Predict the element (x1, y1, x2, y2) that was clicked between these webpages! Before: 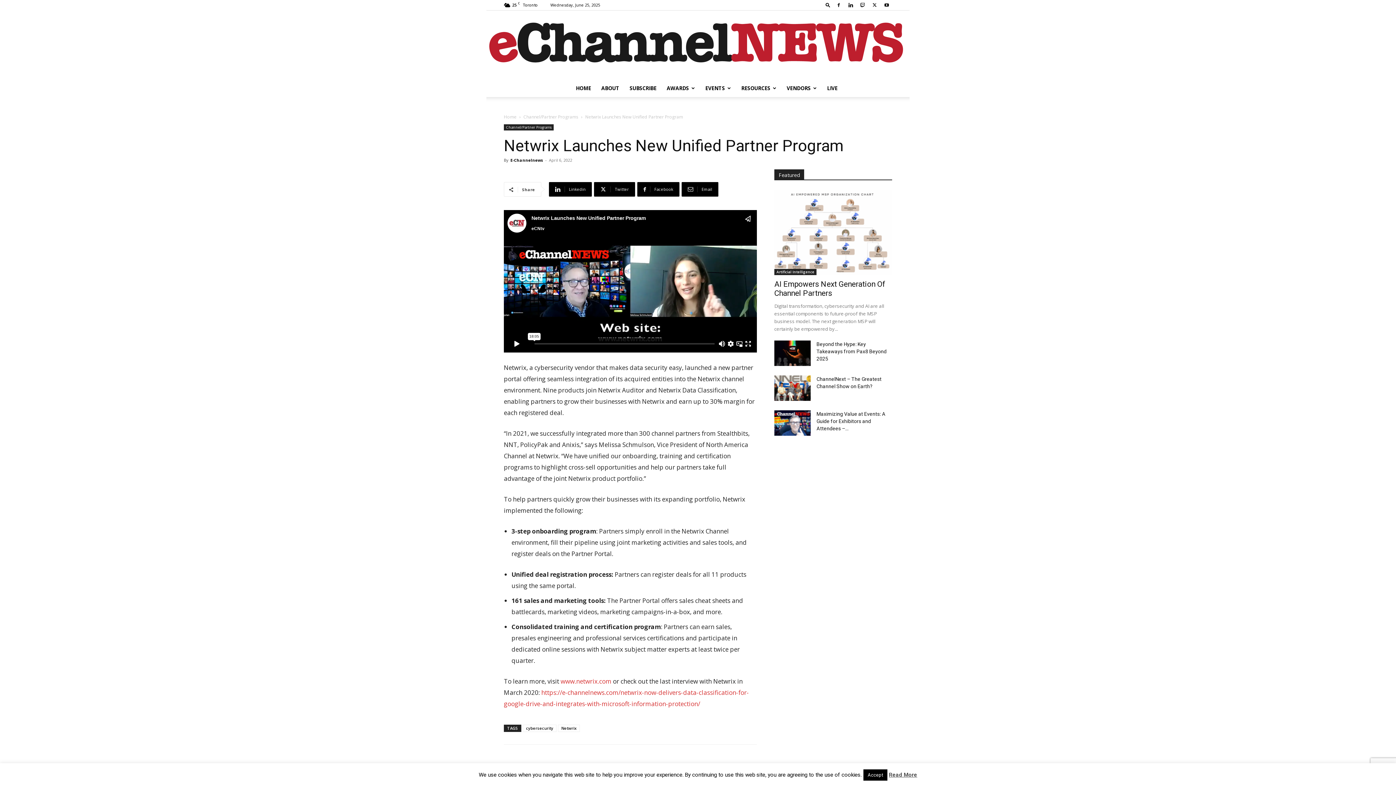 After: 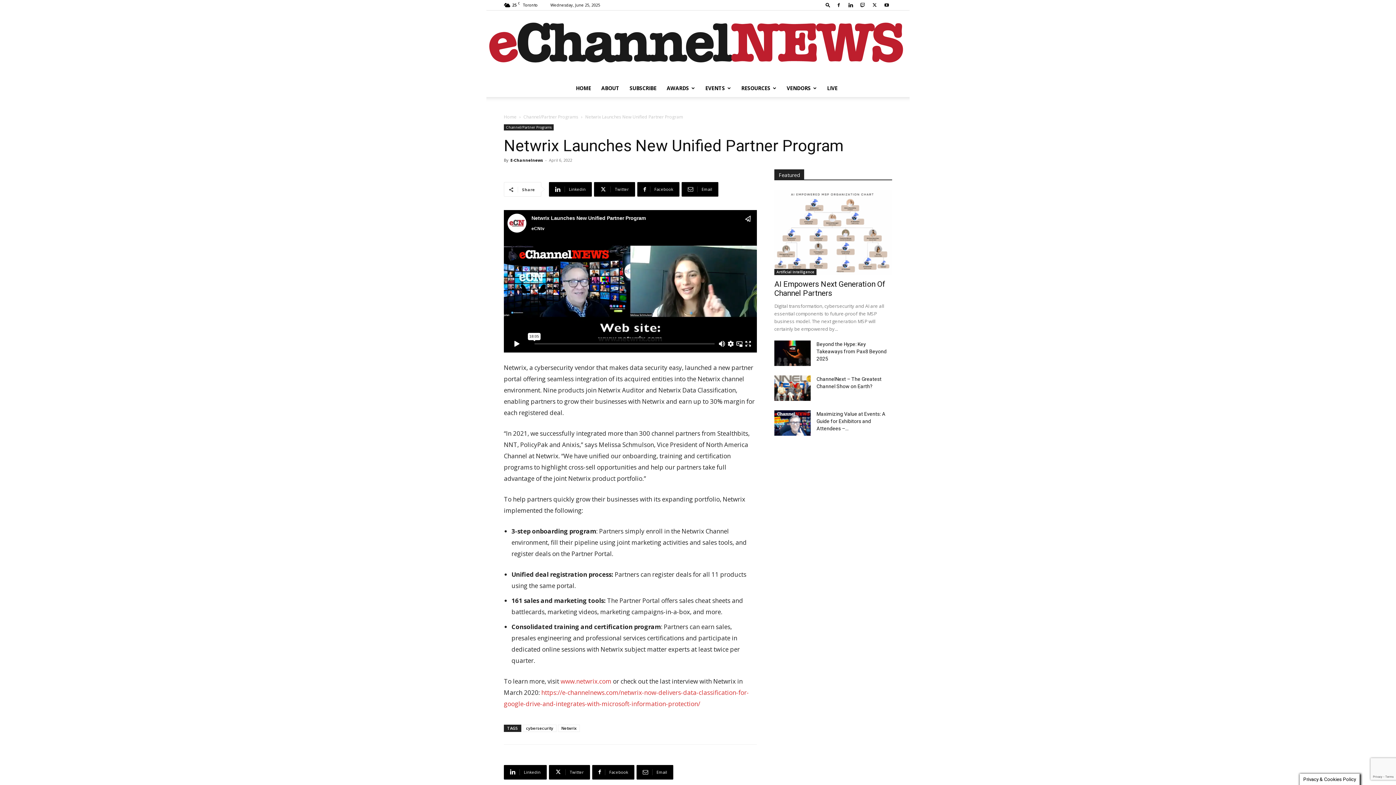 Action: label: Accept bbox: (863, 769, 887, 781)